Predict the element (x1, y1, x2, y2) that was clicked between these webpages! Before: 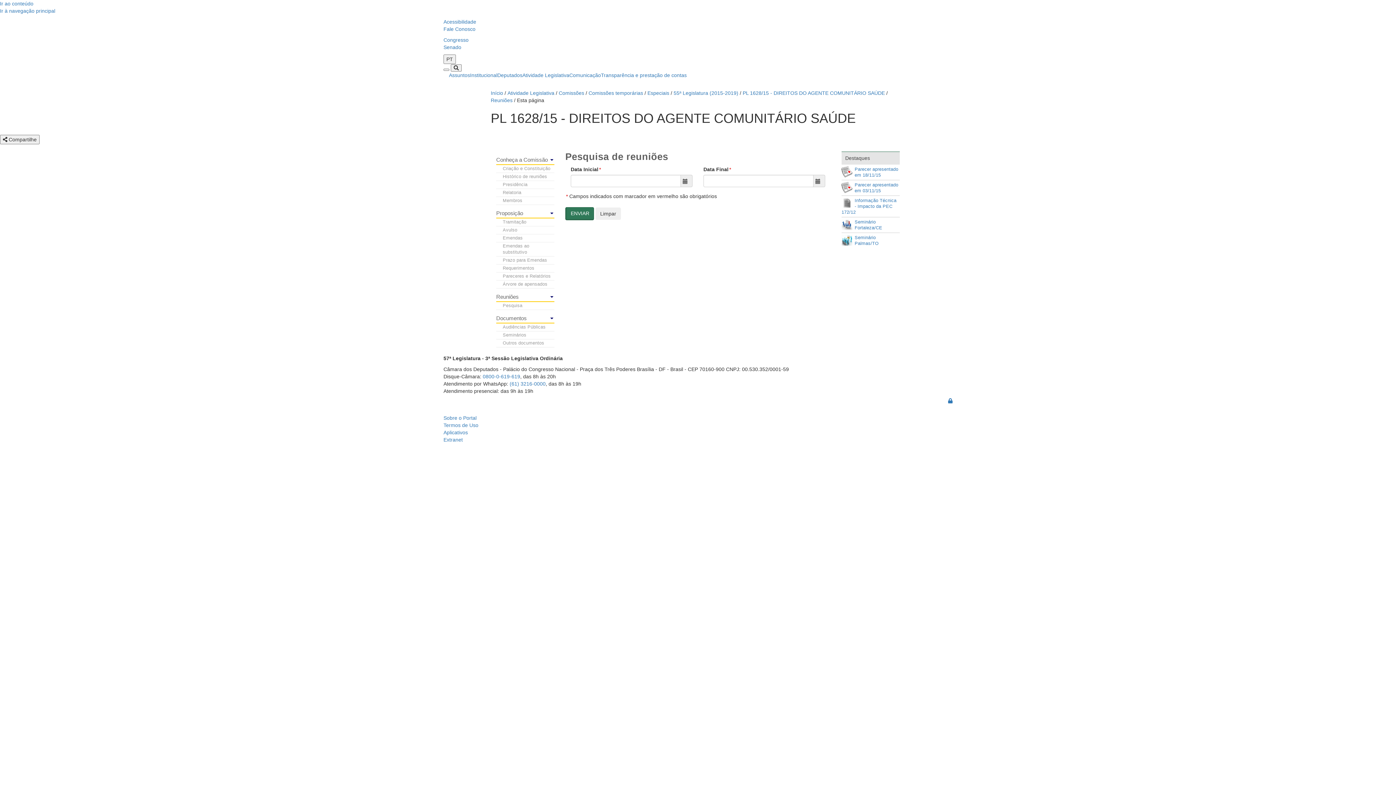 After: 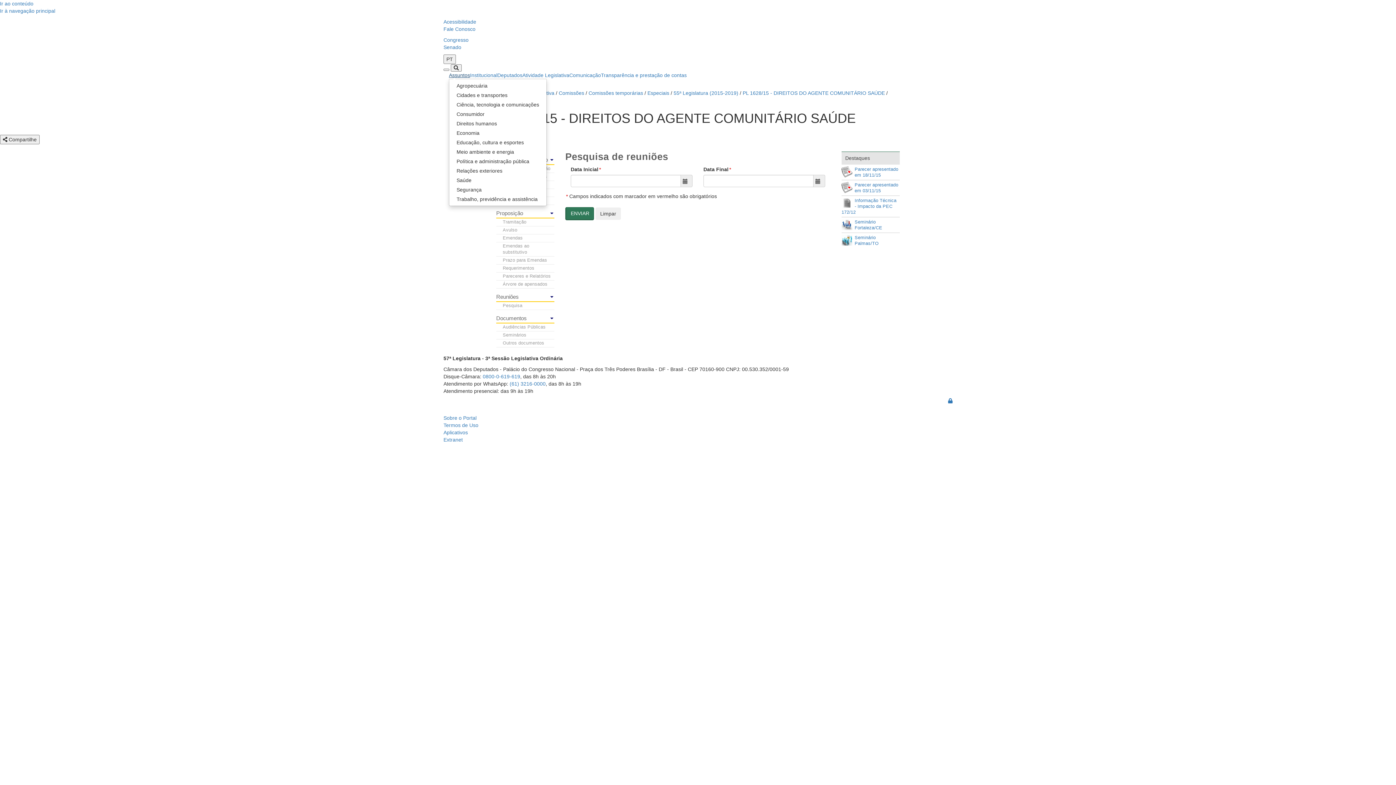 Action: label: Assuntos bbox: (449, 66, 470, 83)